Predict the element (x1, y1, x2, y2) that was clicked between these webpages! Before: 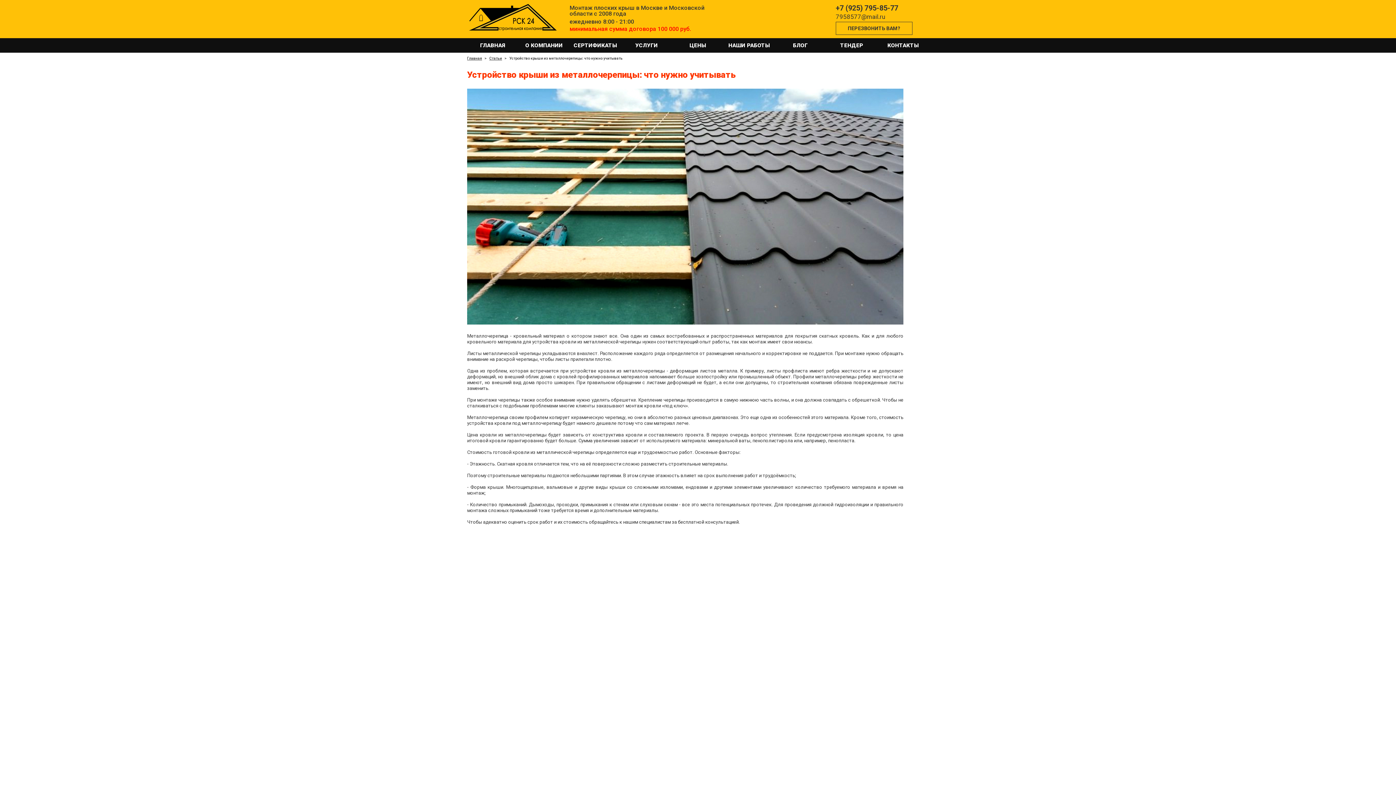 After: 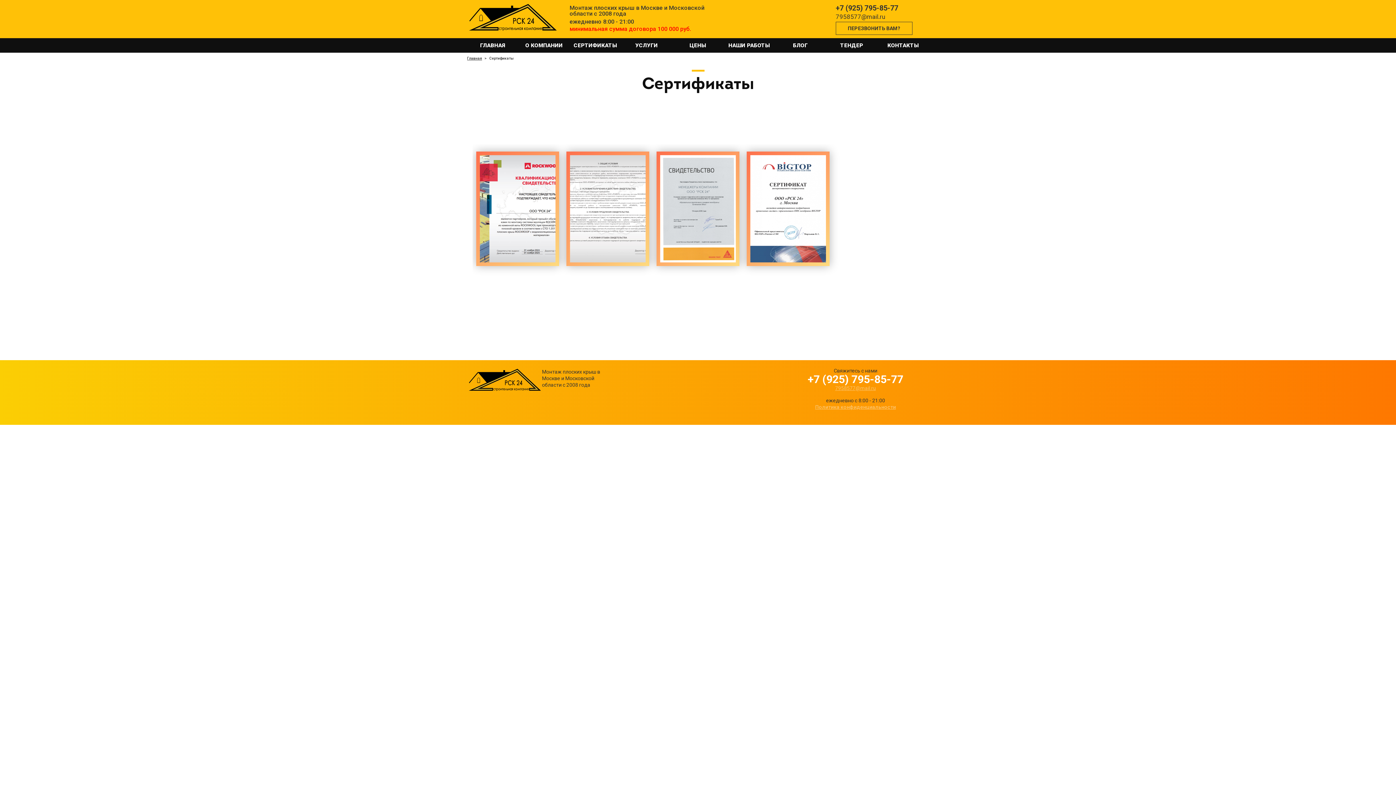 Action: bbox: (569, 38, 621, 52) label: СЕРТИФИКАТЫ